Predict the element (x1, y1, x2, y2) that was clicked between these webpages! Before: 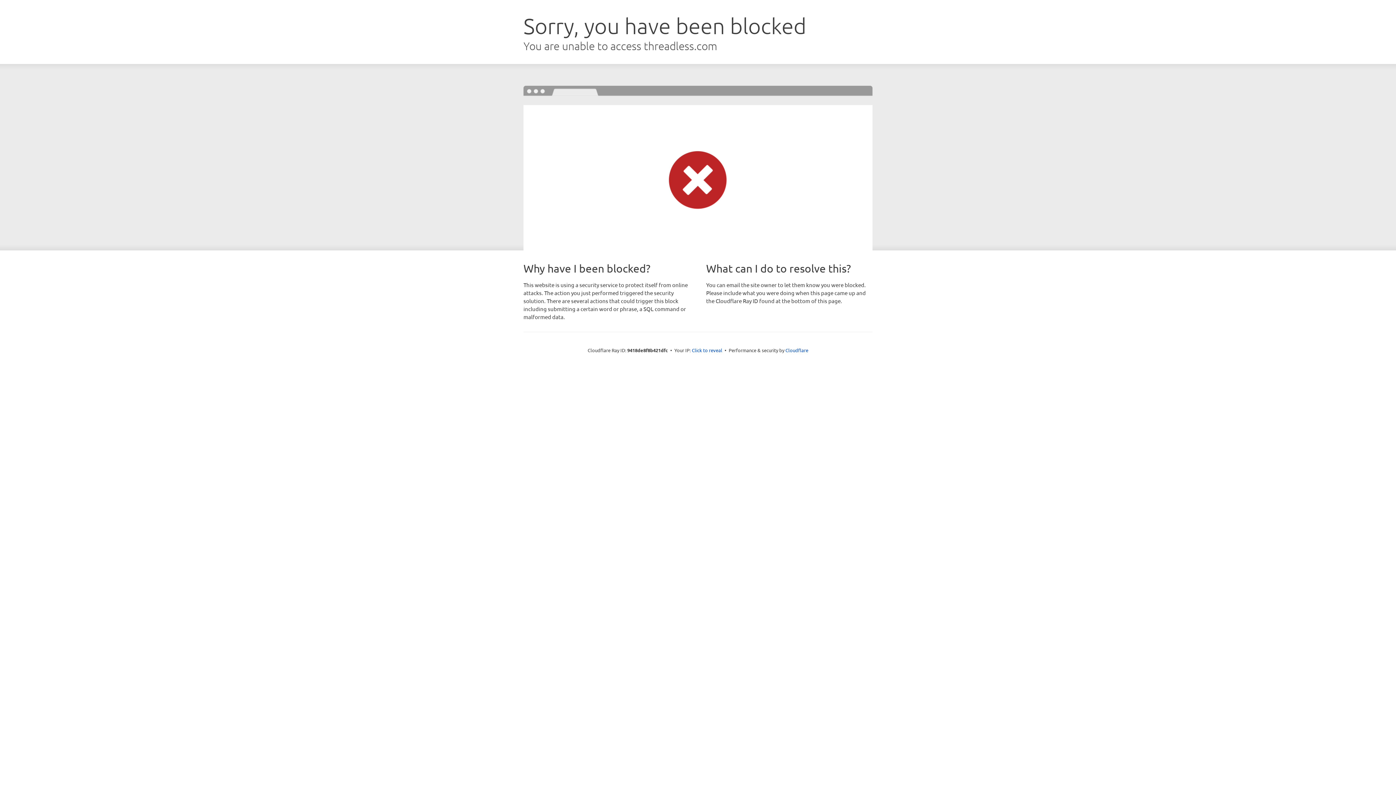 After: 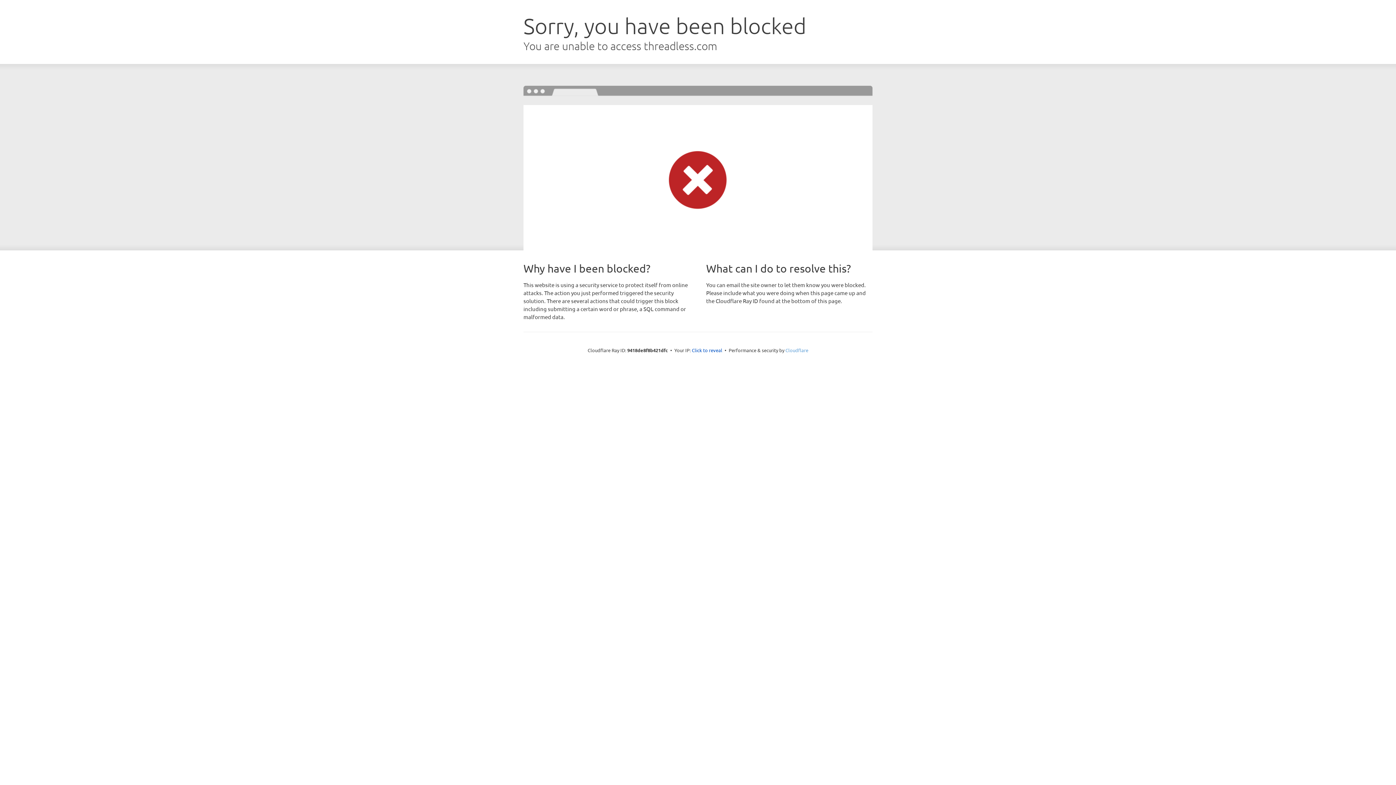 Action: bbox: (785, 347, 808, 353) label: Cloudflare